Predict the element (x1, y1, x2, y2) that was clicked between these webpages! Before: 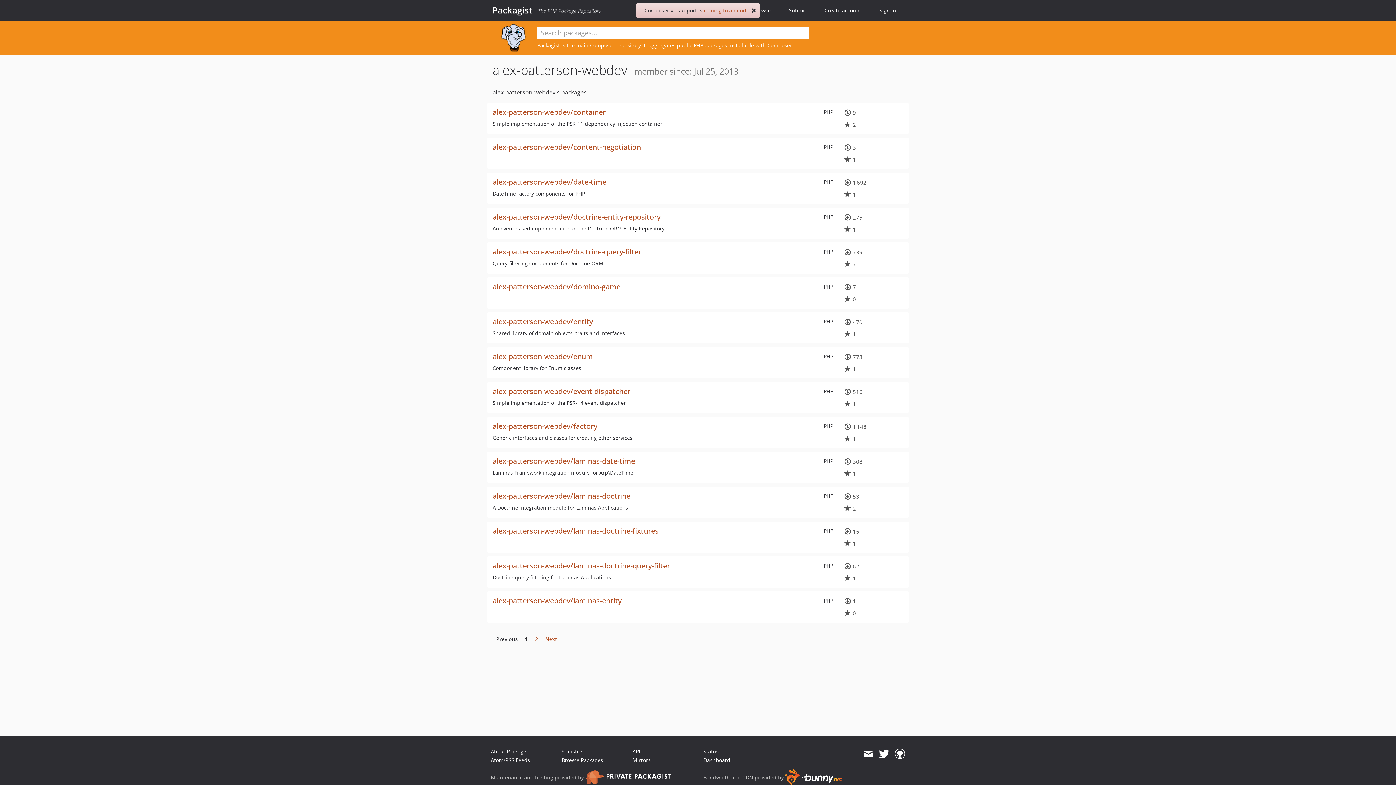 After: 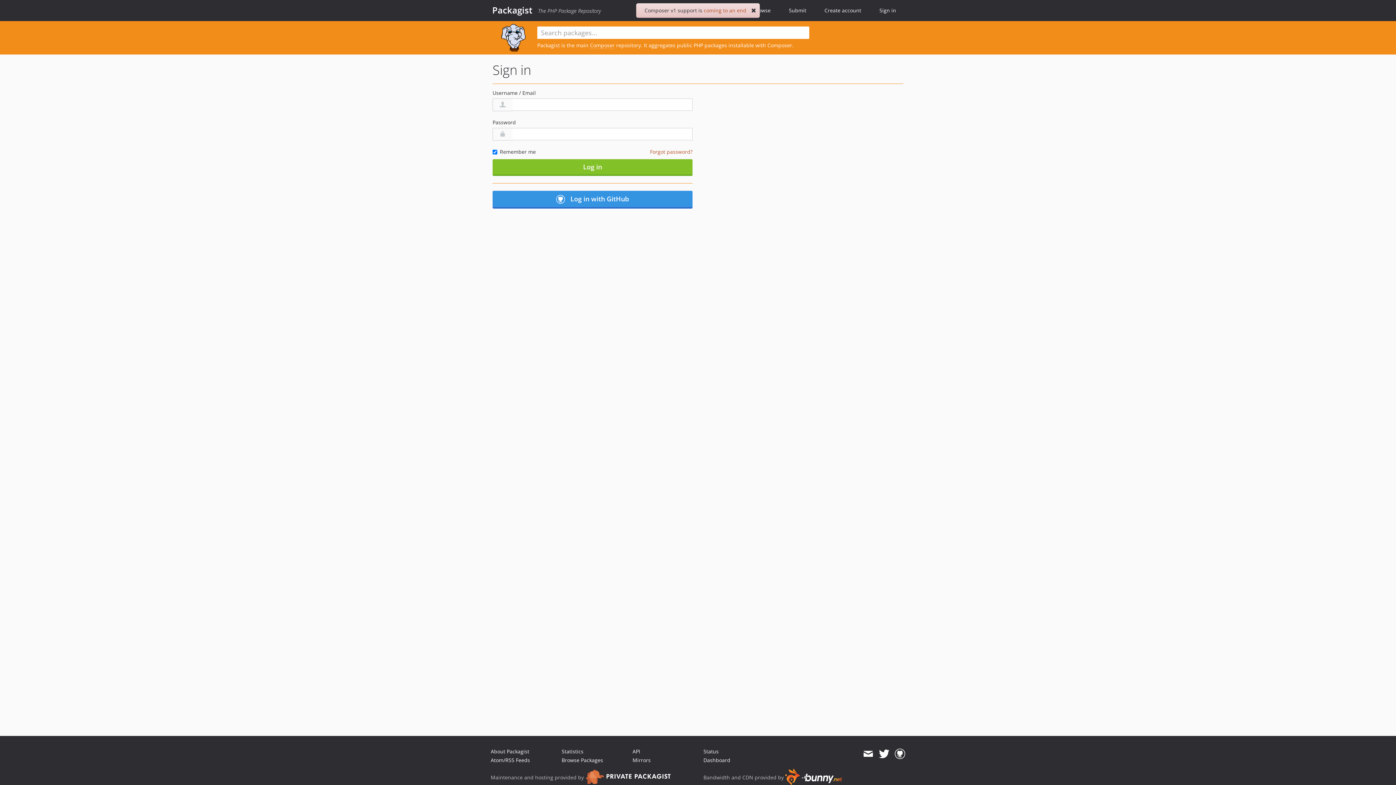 Action: label: Submit bbox: (780, 0, 815, 21)